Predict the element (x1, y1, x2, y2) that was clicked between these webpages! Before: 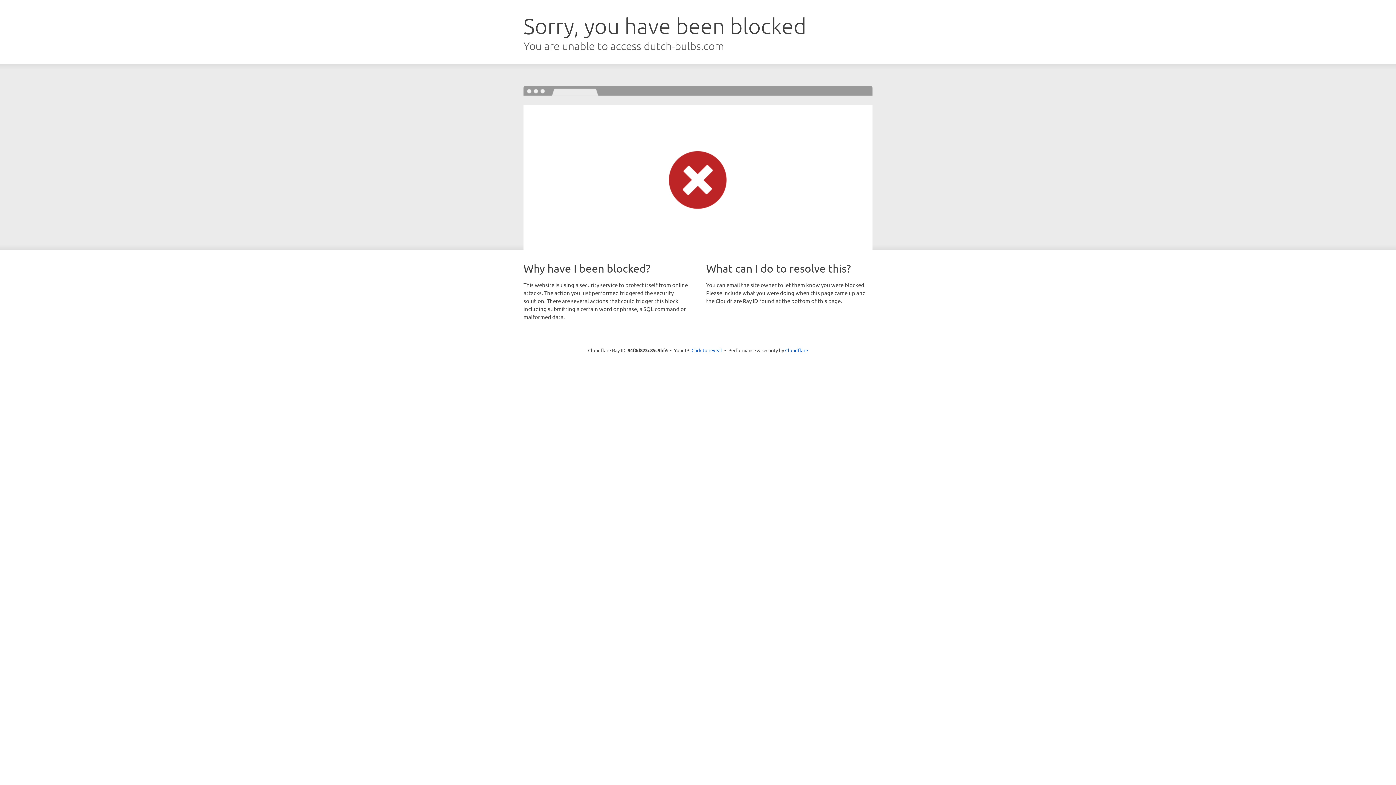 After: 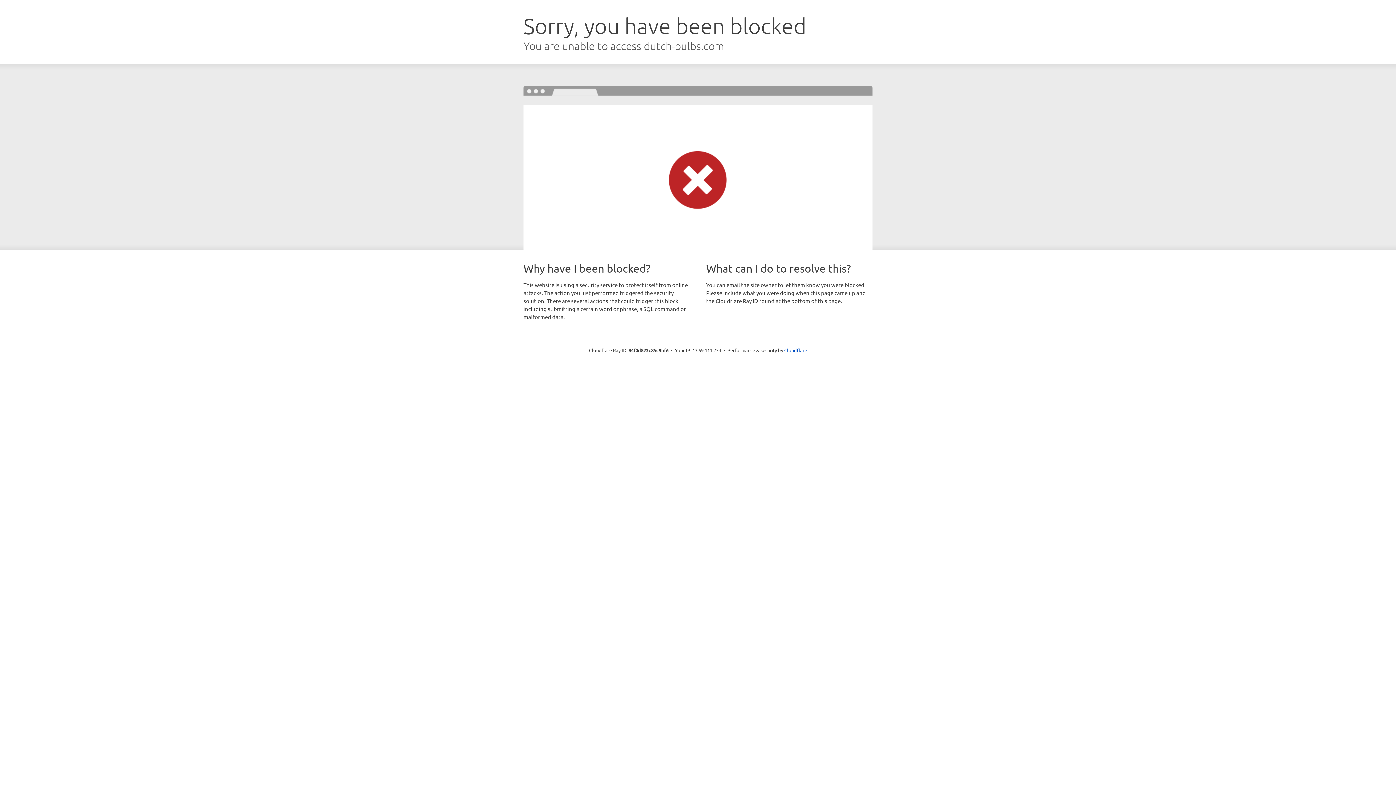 Action: bbox: (691, 346, 722, 353) label: Click to reveal